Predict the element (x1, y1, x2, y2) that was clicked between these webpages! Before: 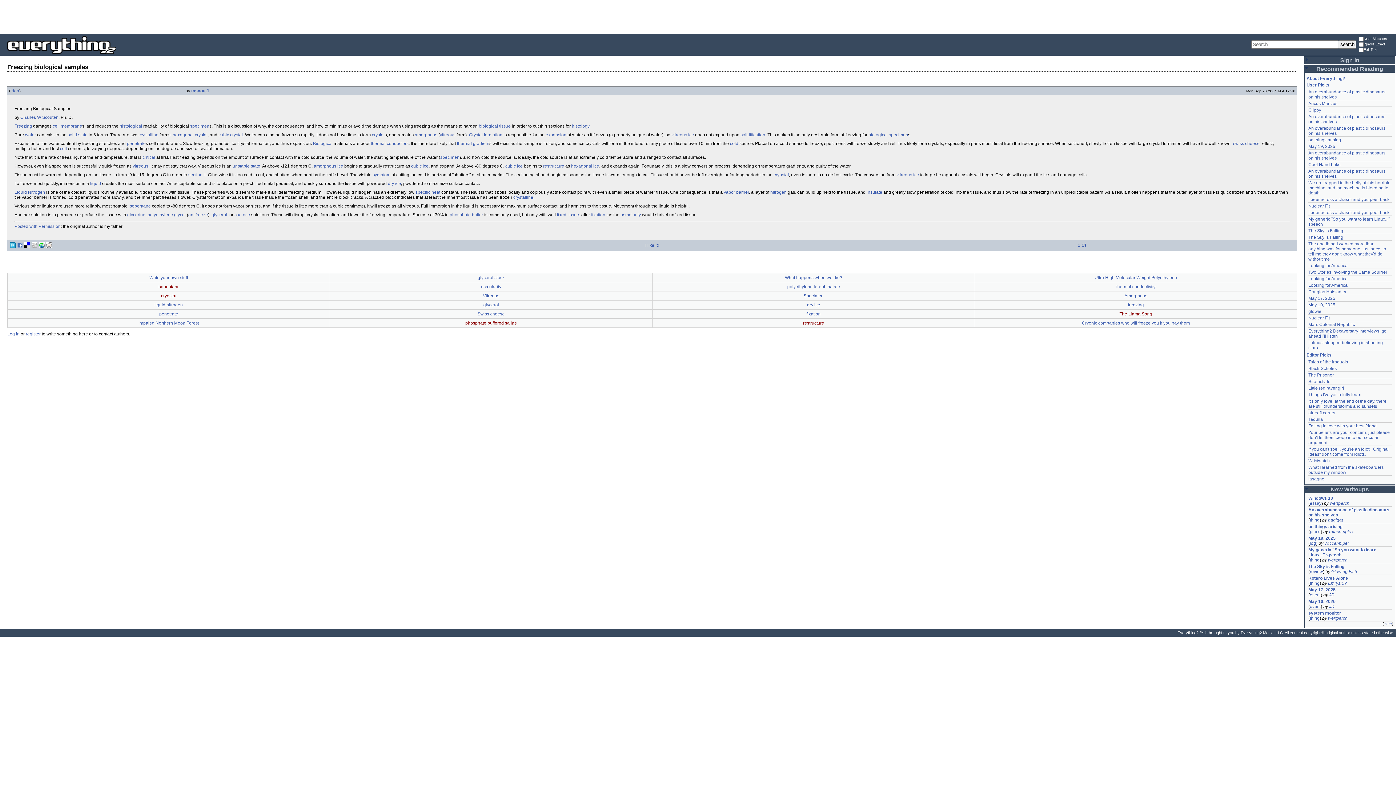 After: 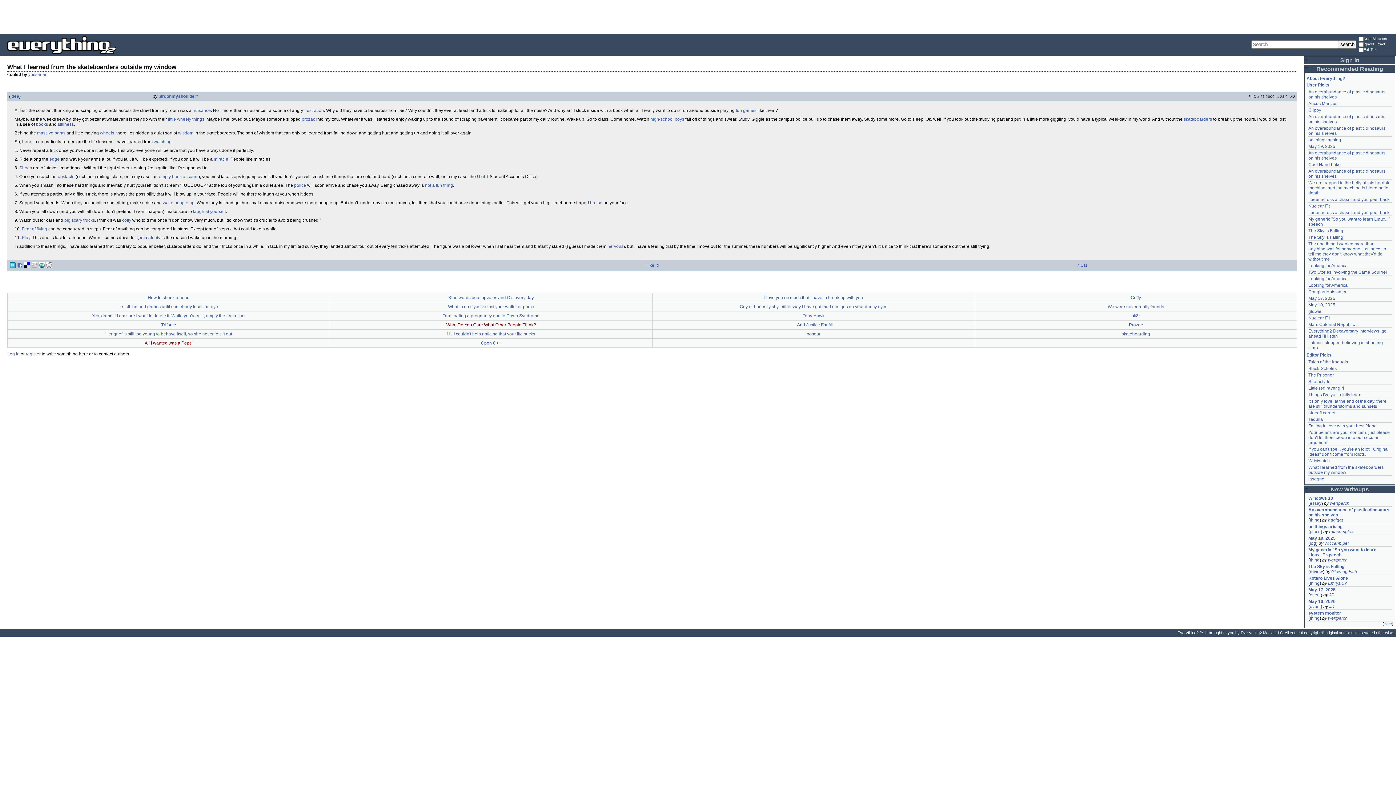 Action: bbox: (1308, 465, 1384, 475) label: What I learned from the skateboarders outside my window